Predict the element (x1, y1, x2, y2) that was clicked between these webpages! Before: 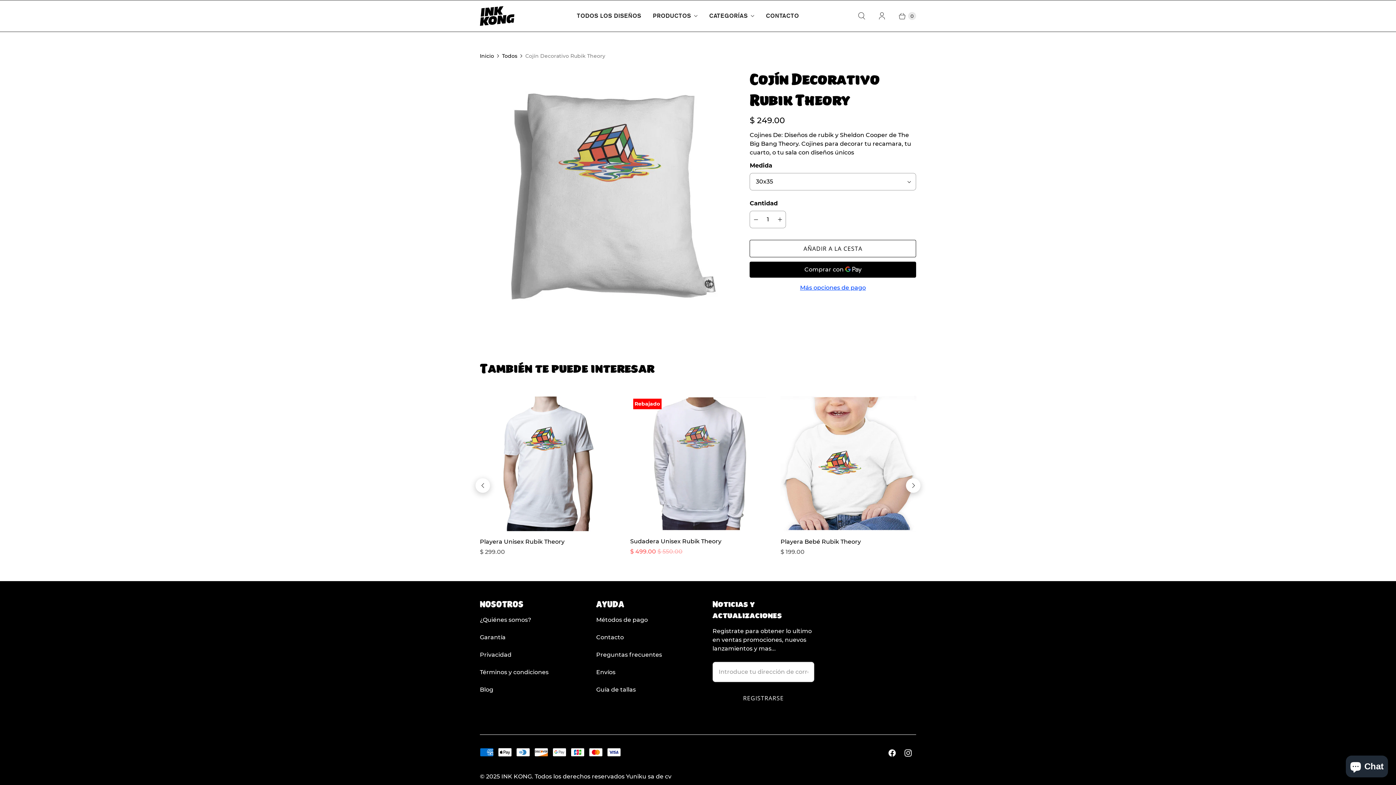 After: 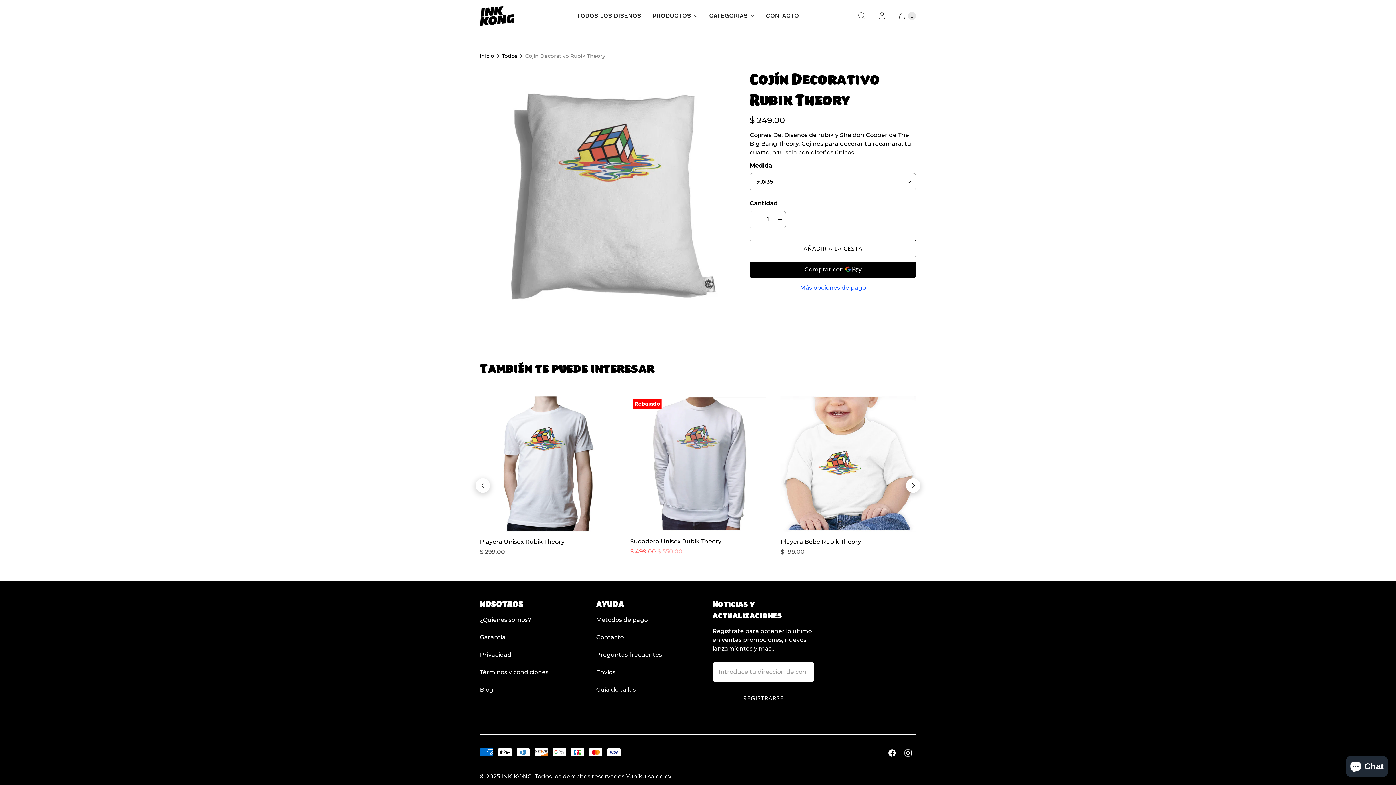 Action: bbox: (480, 686, 493, 693) label: Blog